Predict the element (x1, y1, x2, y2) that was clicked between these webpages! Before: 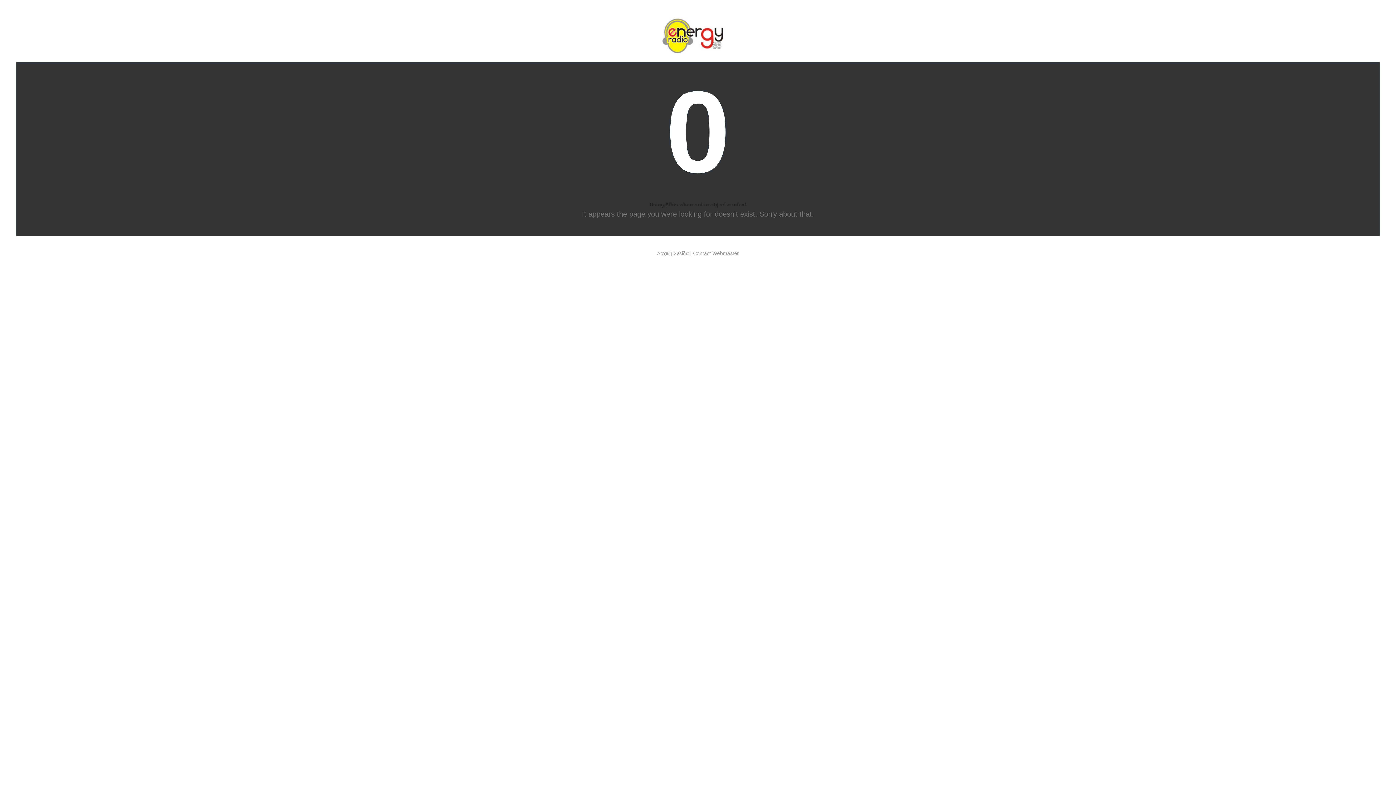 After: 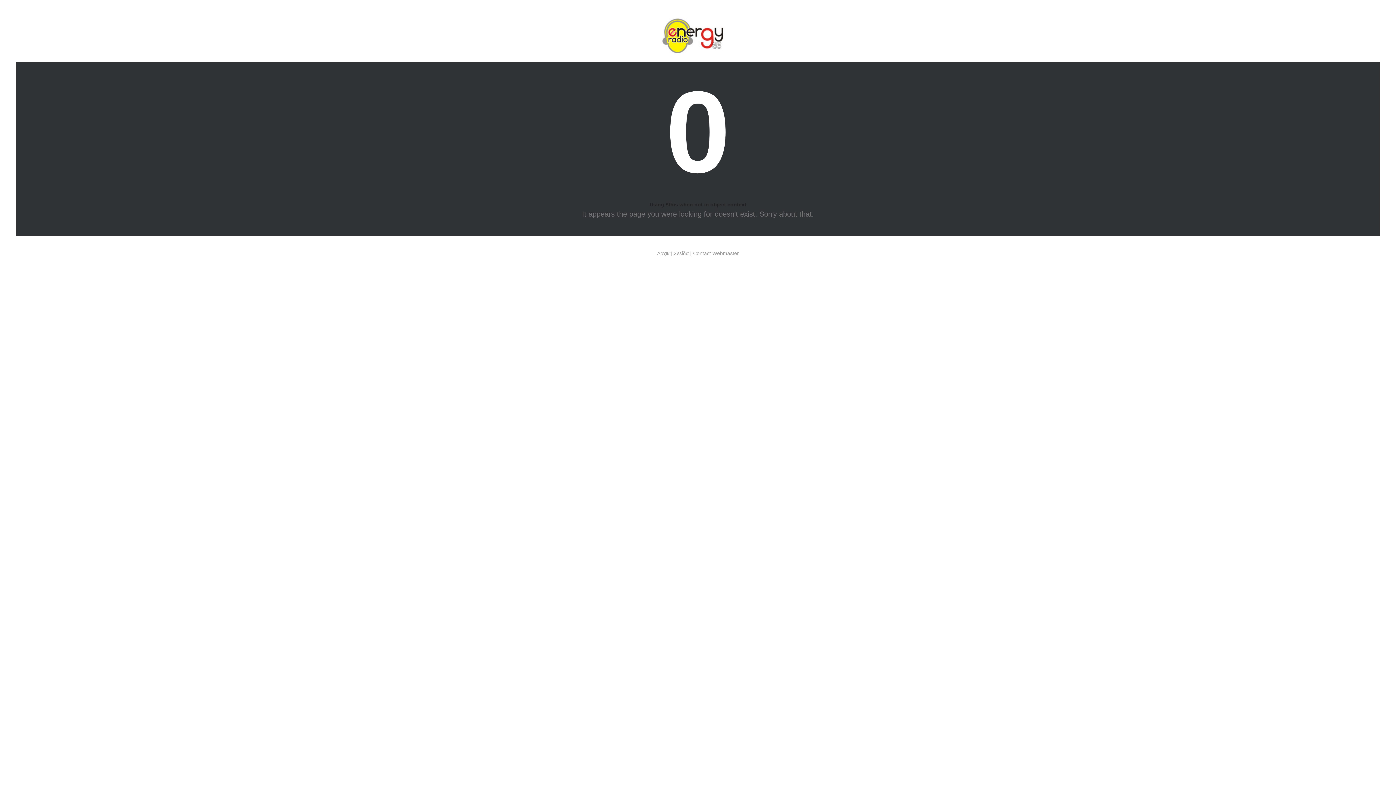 Action: bbox: (657, 250, 688, 256) label: Αρχική Σελίδα